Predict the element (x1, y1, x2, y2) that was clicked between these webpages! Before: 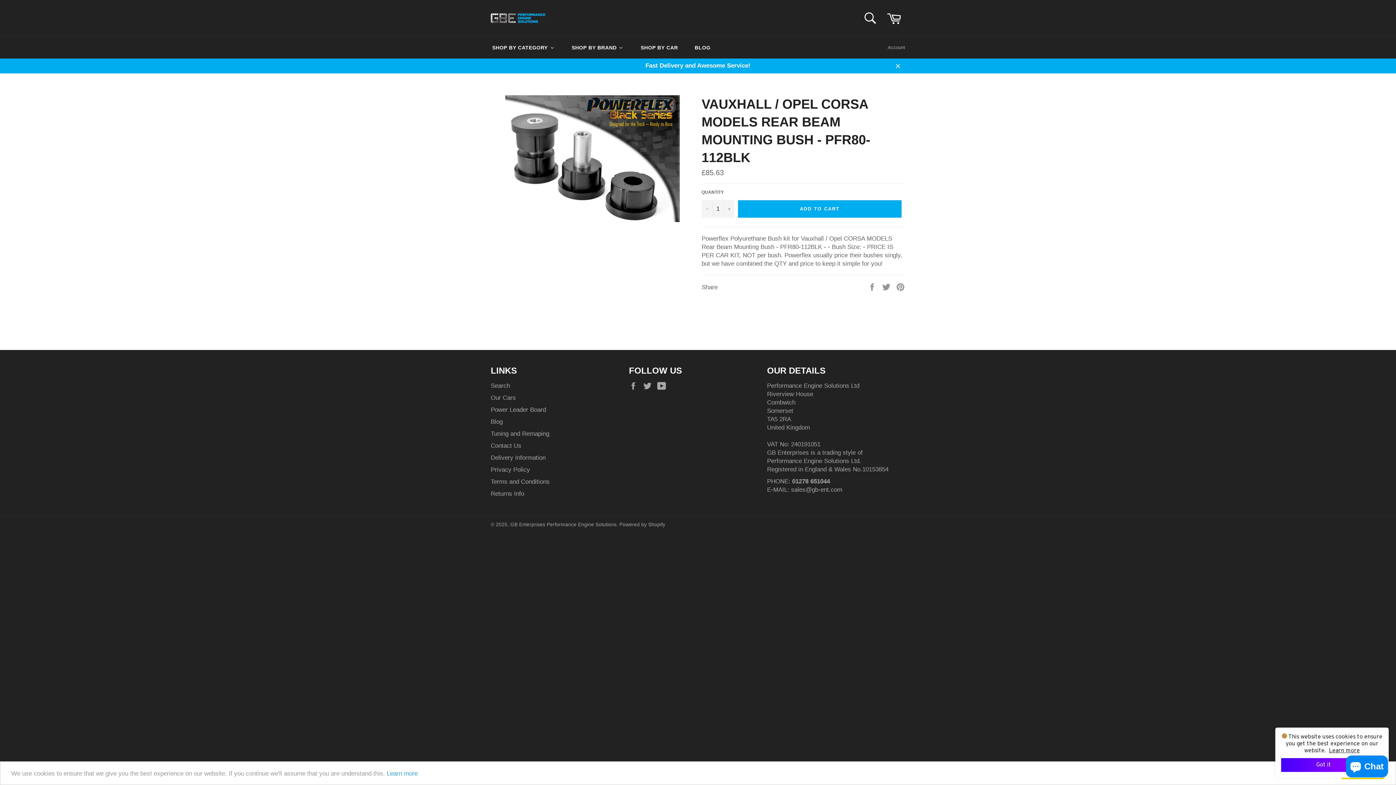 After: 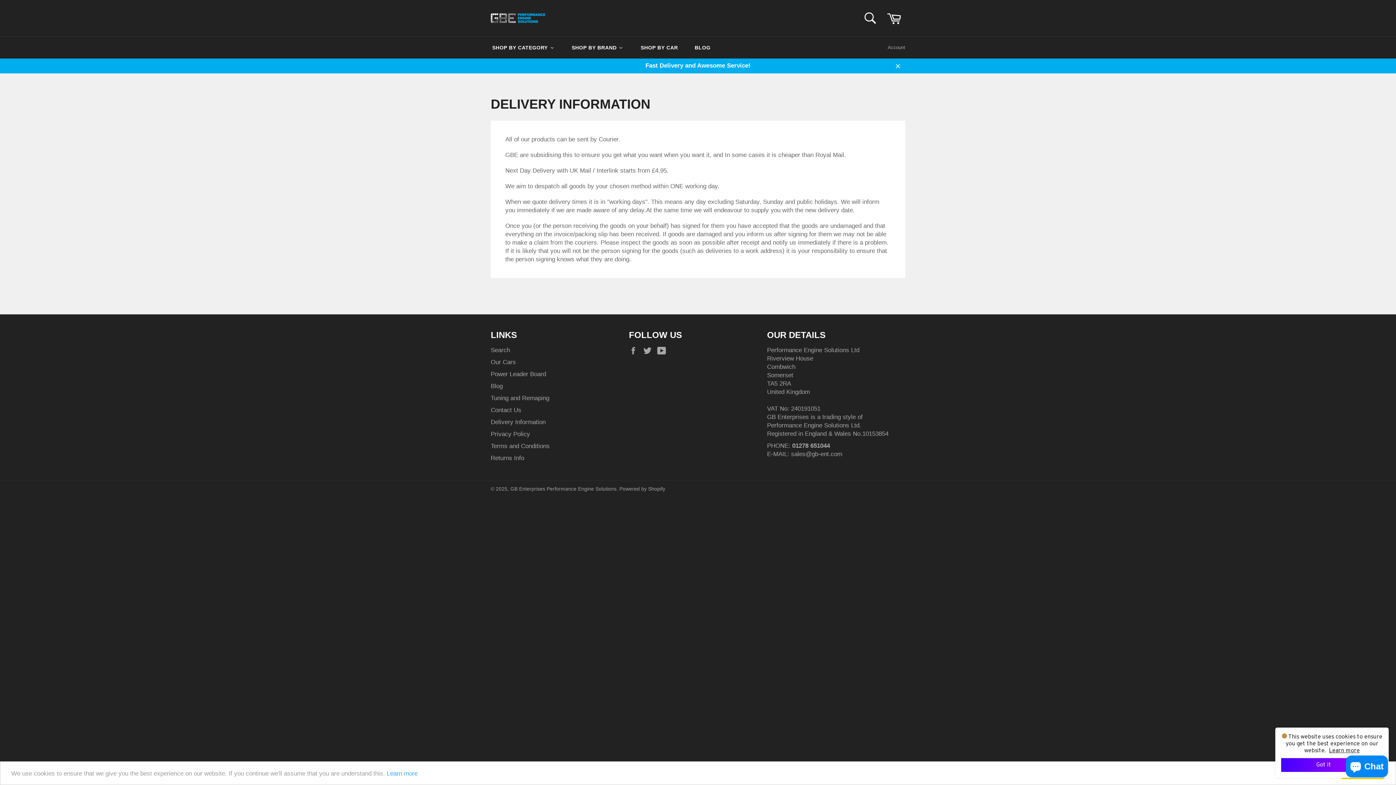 Action: label: Delivery Information bbox: (490, 454, 545, 461)